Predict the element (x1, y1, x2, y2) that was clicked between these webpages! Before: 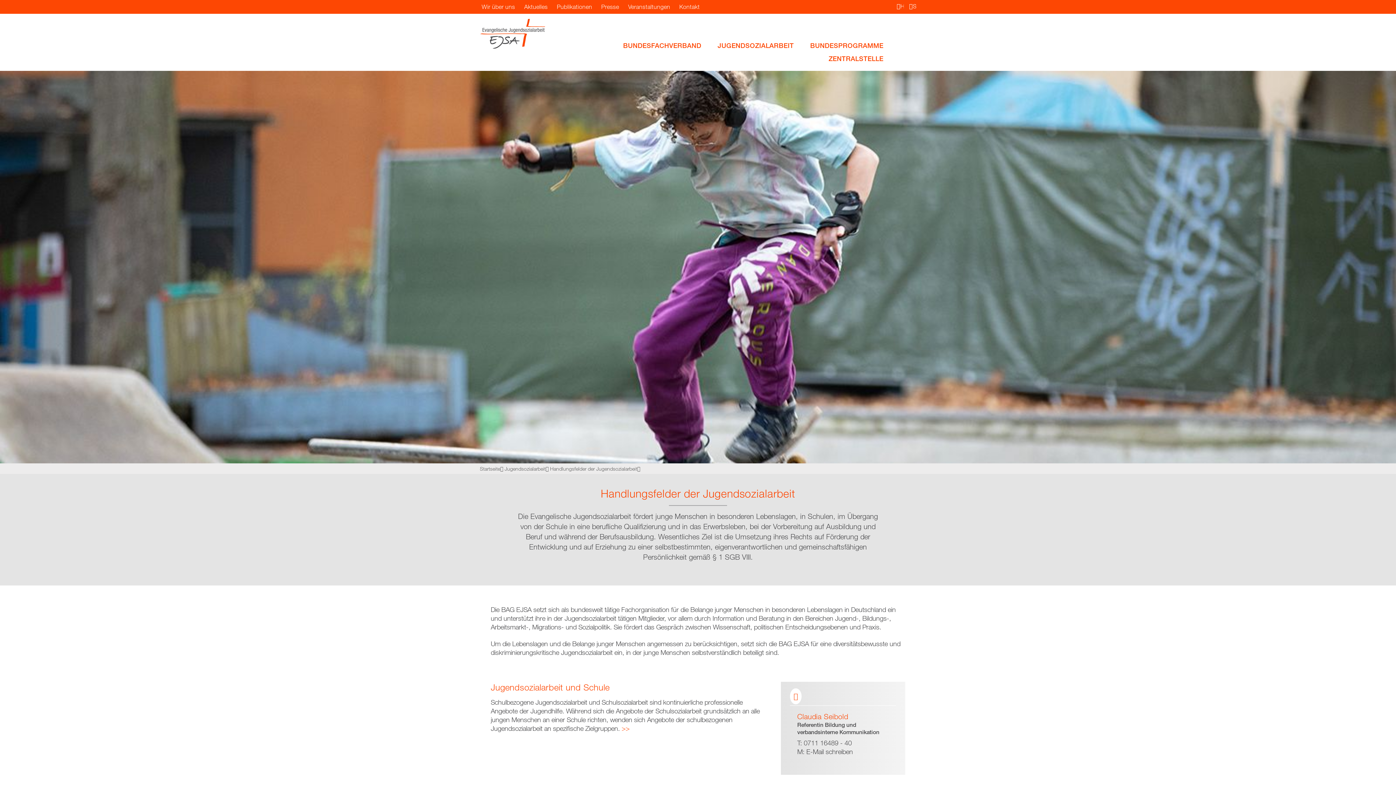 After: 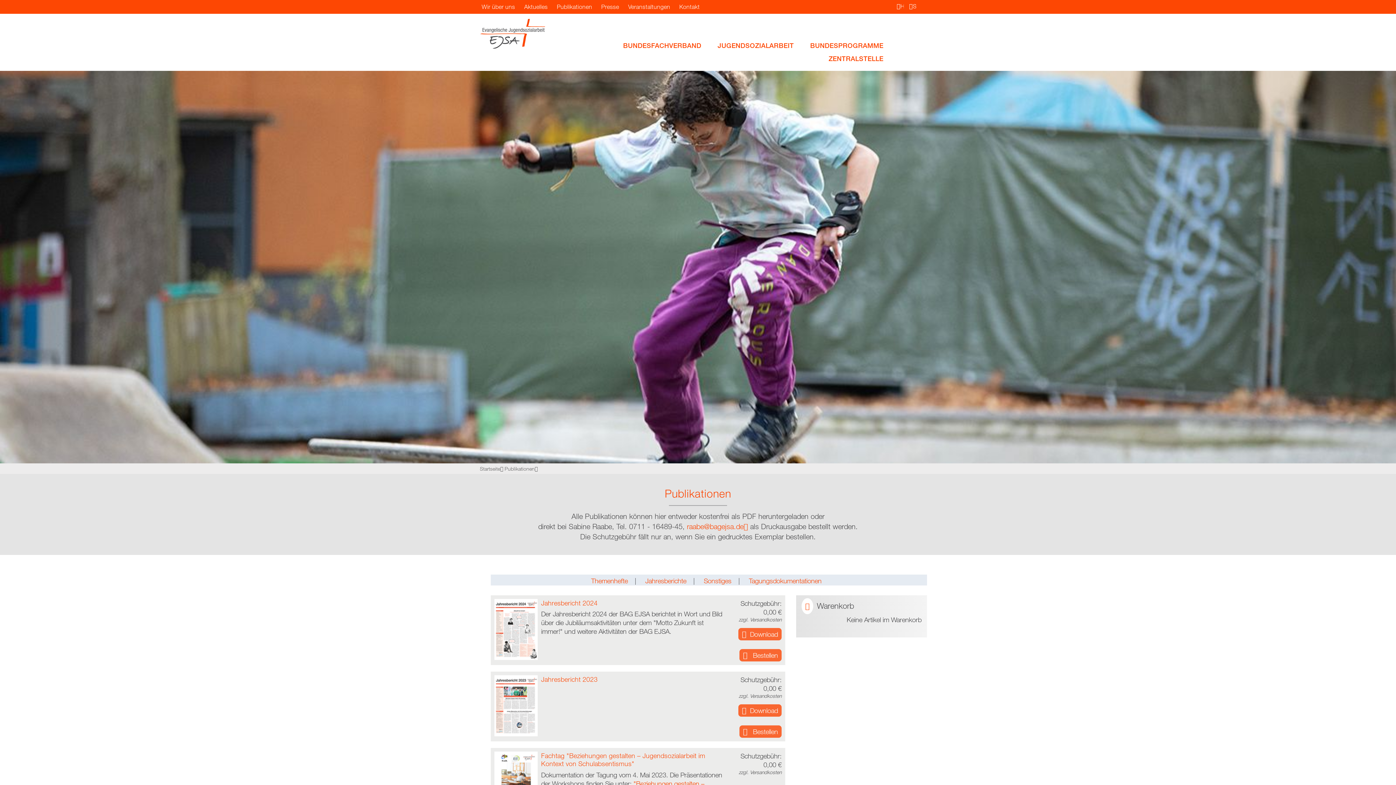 Action: label: Publikationen bbox: (555, 2, 594, 10)